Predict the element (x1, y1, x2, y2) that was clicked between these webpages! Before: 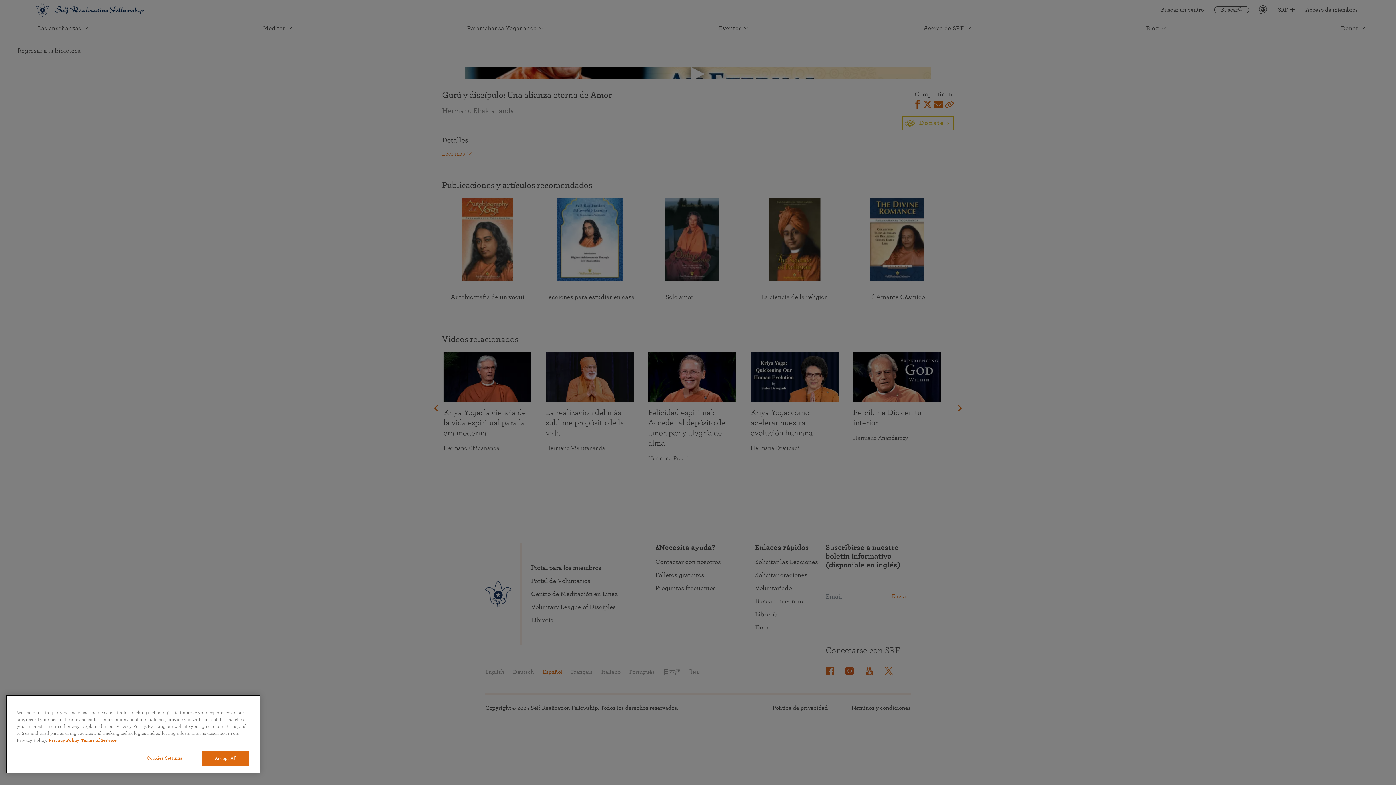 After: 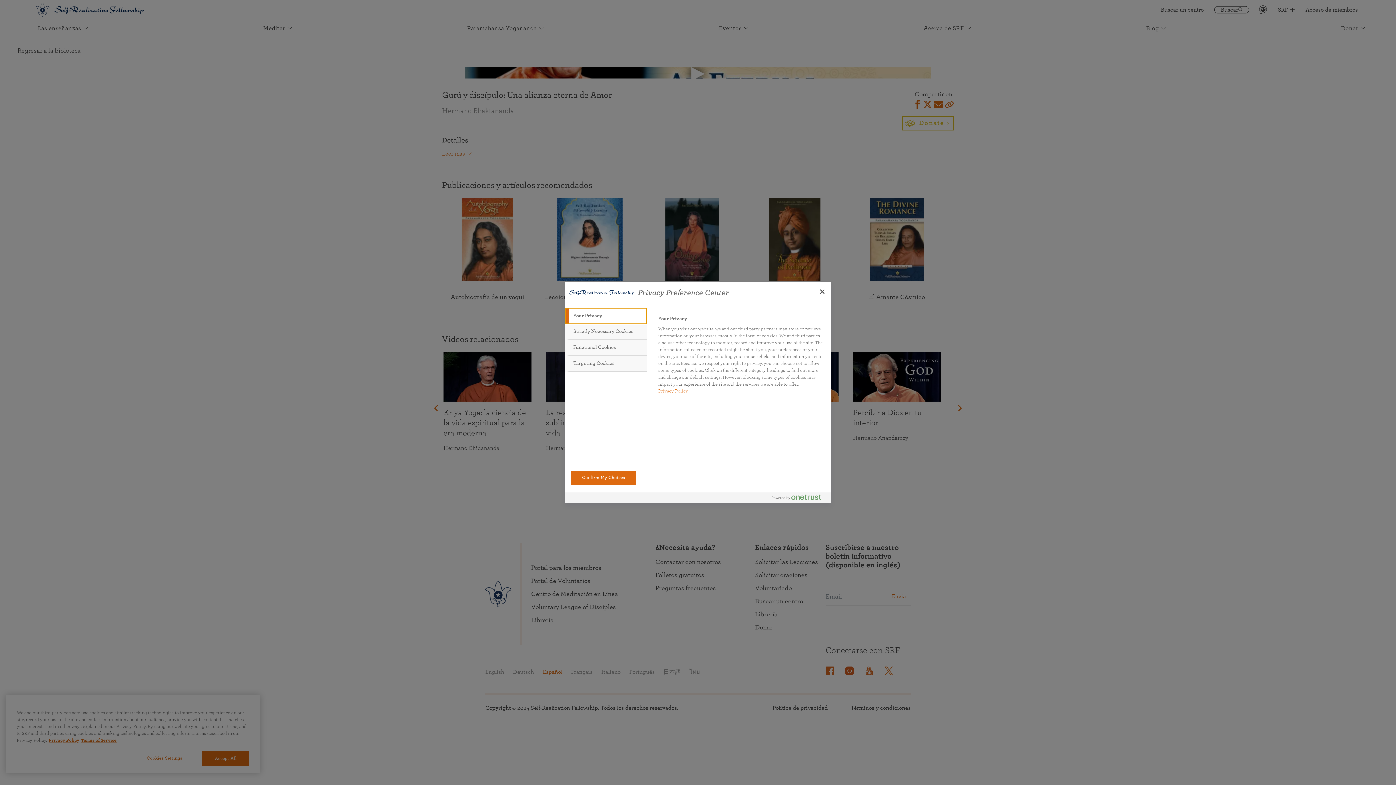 Action: label: Cookies Settings bbox: (132, 751, 196, 765)